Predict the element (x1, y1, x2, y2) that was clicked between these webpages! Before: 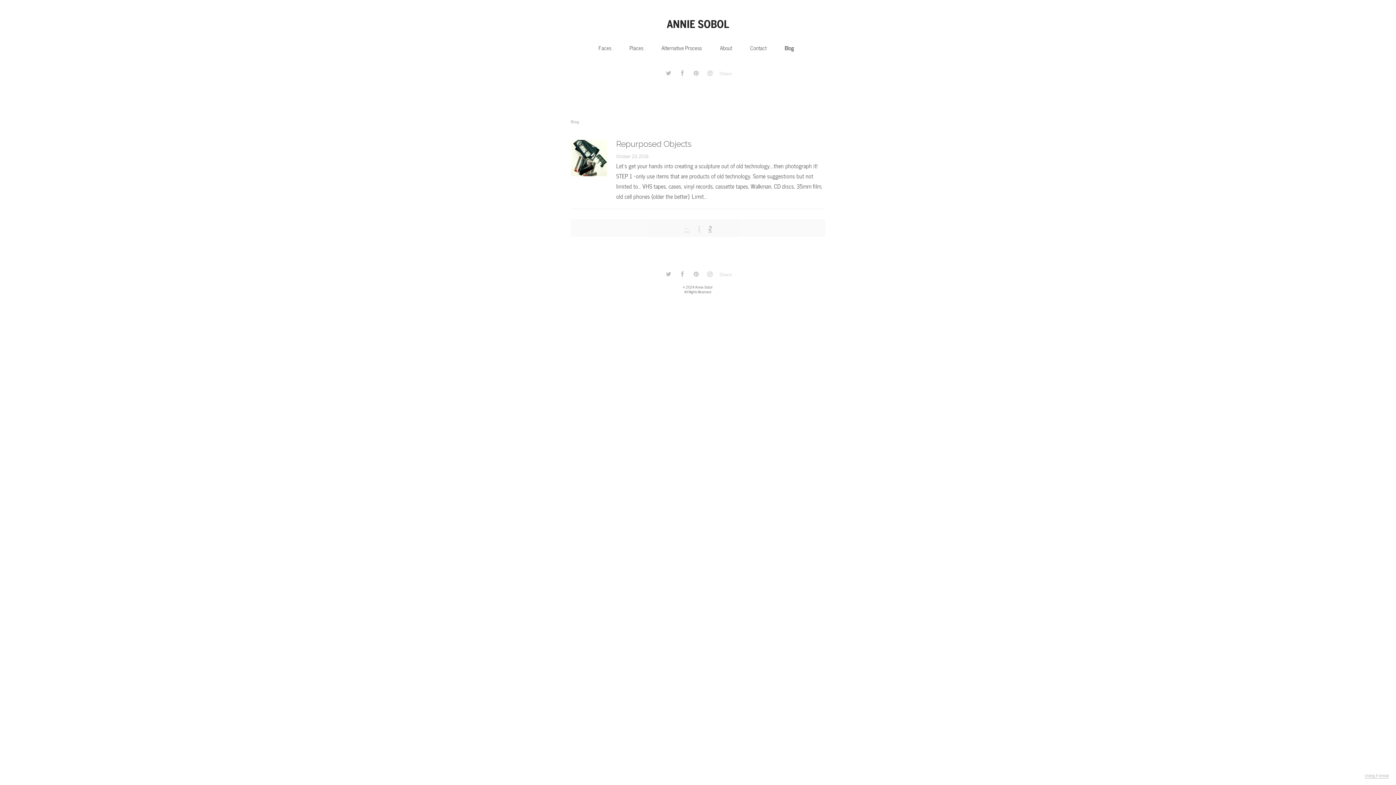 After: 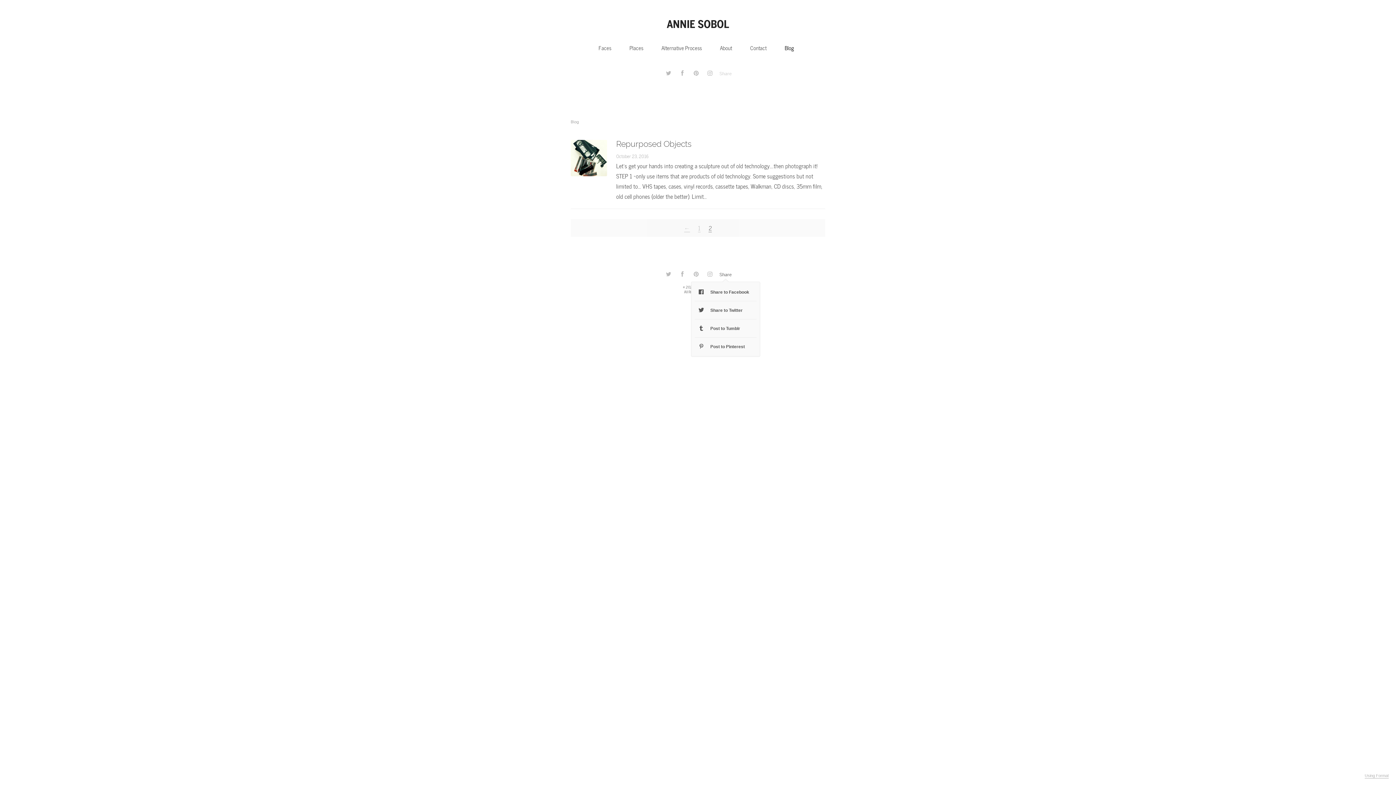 Action: label: Share bbox: (719, 272, 732, 277)